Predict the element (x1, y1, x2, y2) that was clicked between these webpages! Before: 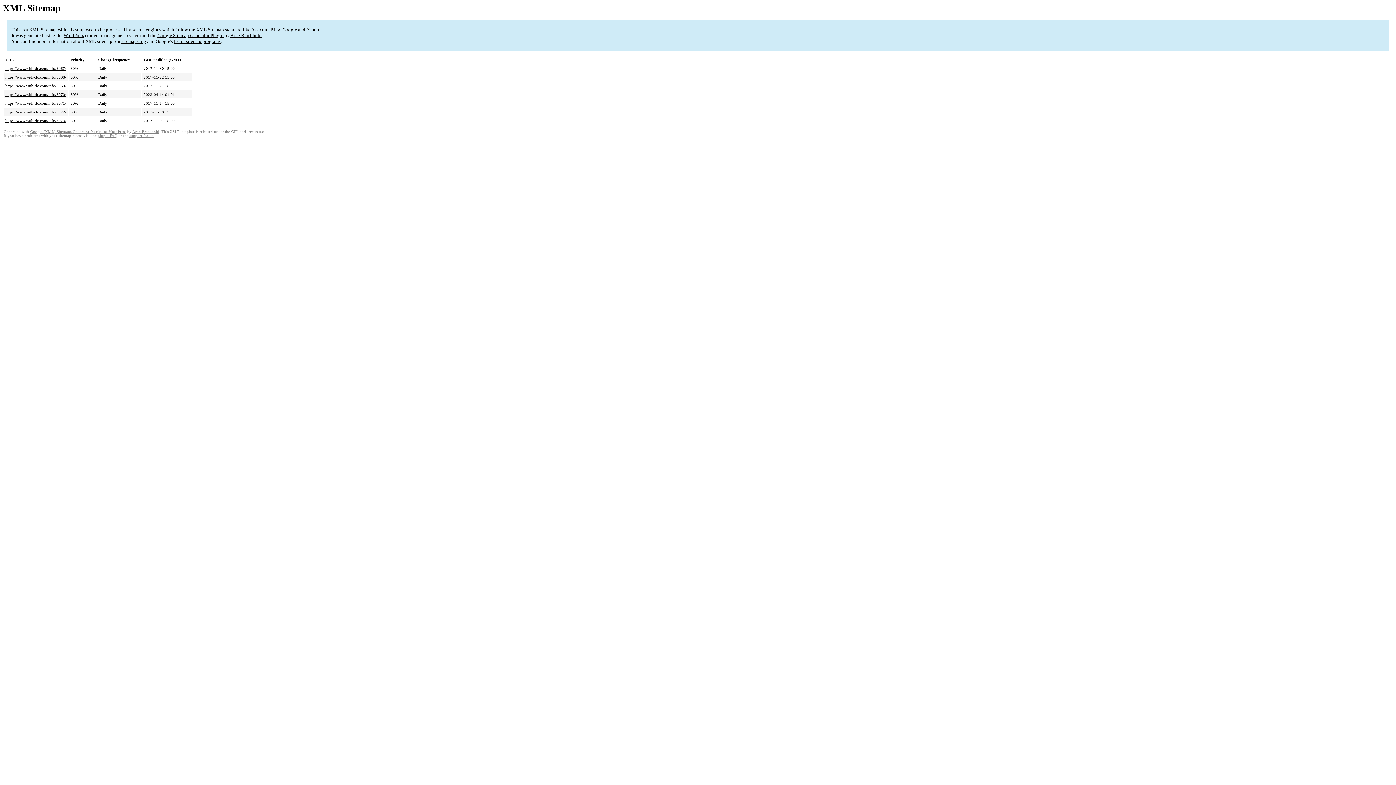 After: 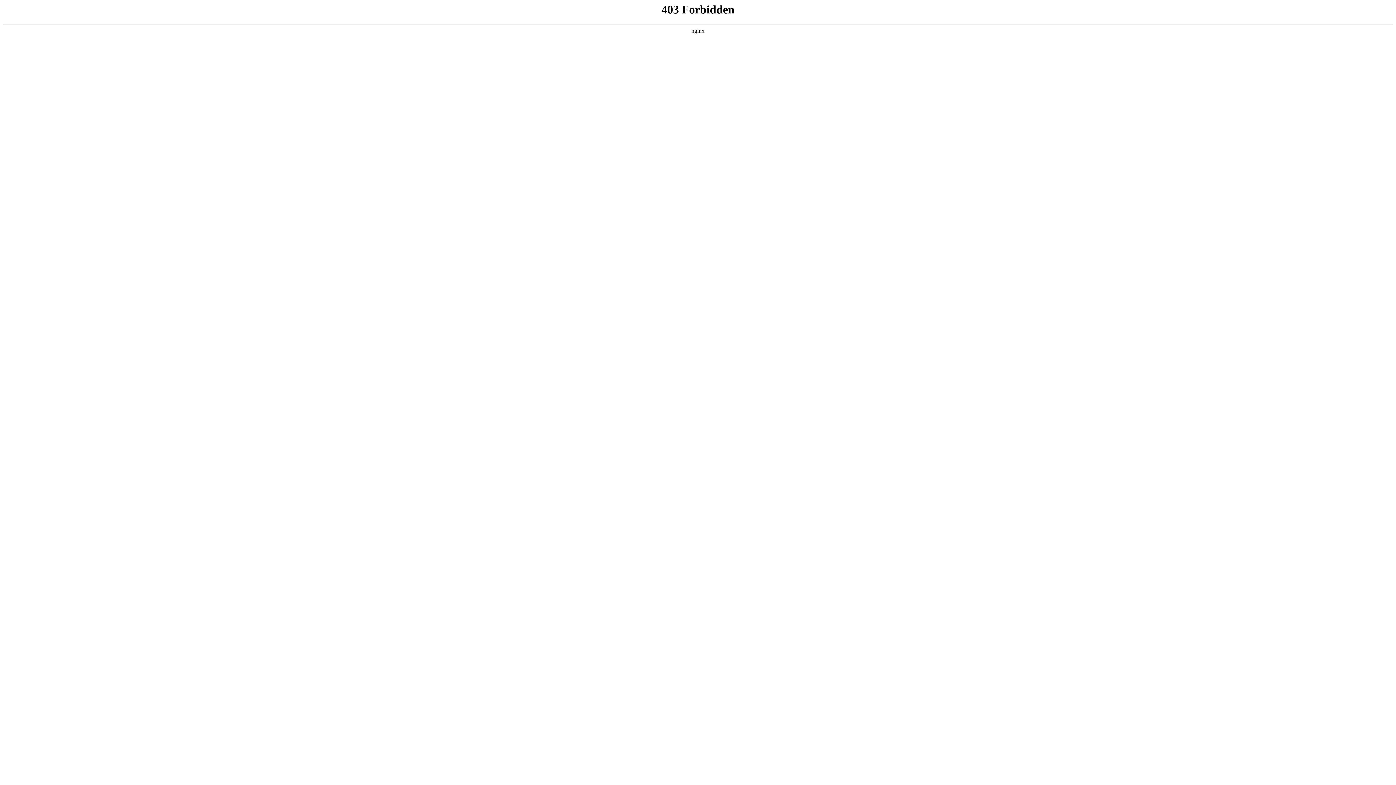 Action: label: support forum bbox: (129, 133, 153, 137)